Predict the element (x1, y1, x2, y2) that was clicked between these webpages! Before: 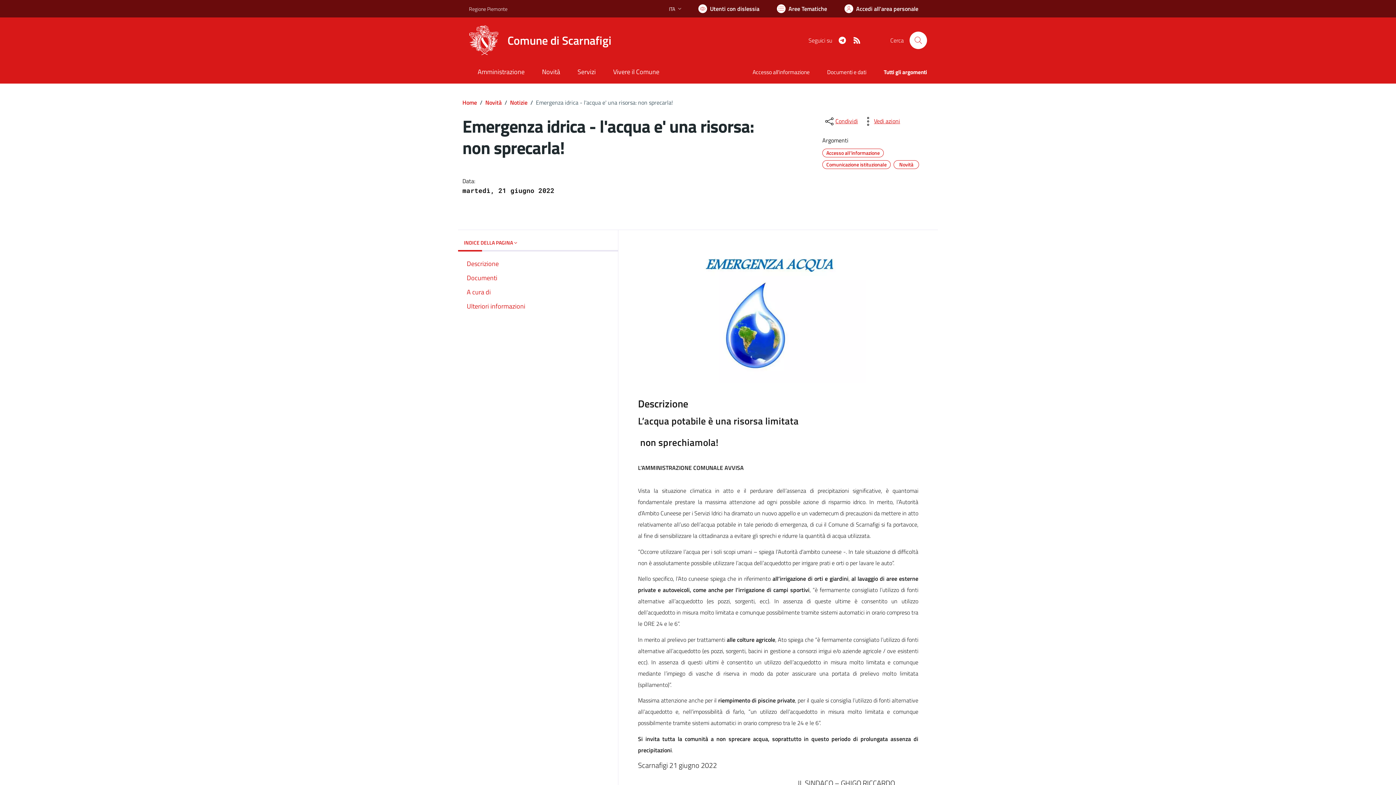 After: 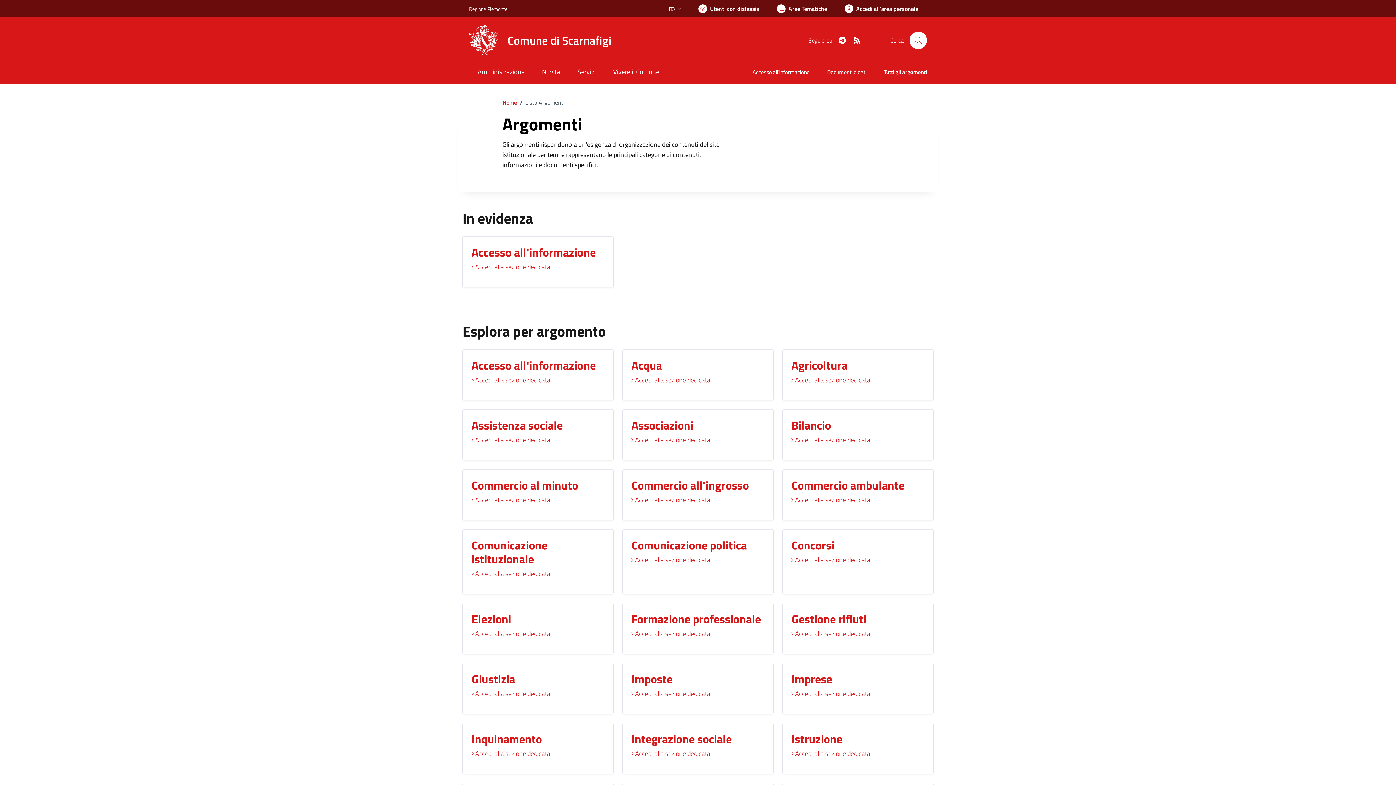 Action: label: Tutti gli argomenti bbox: (875, 62, 927, 83)